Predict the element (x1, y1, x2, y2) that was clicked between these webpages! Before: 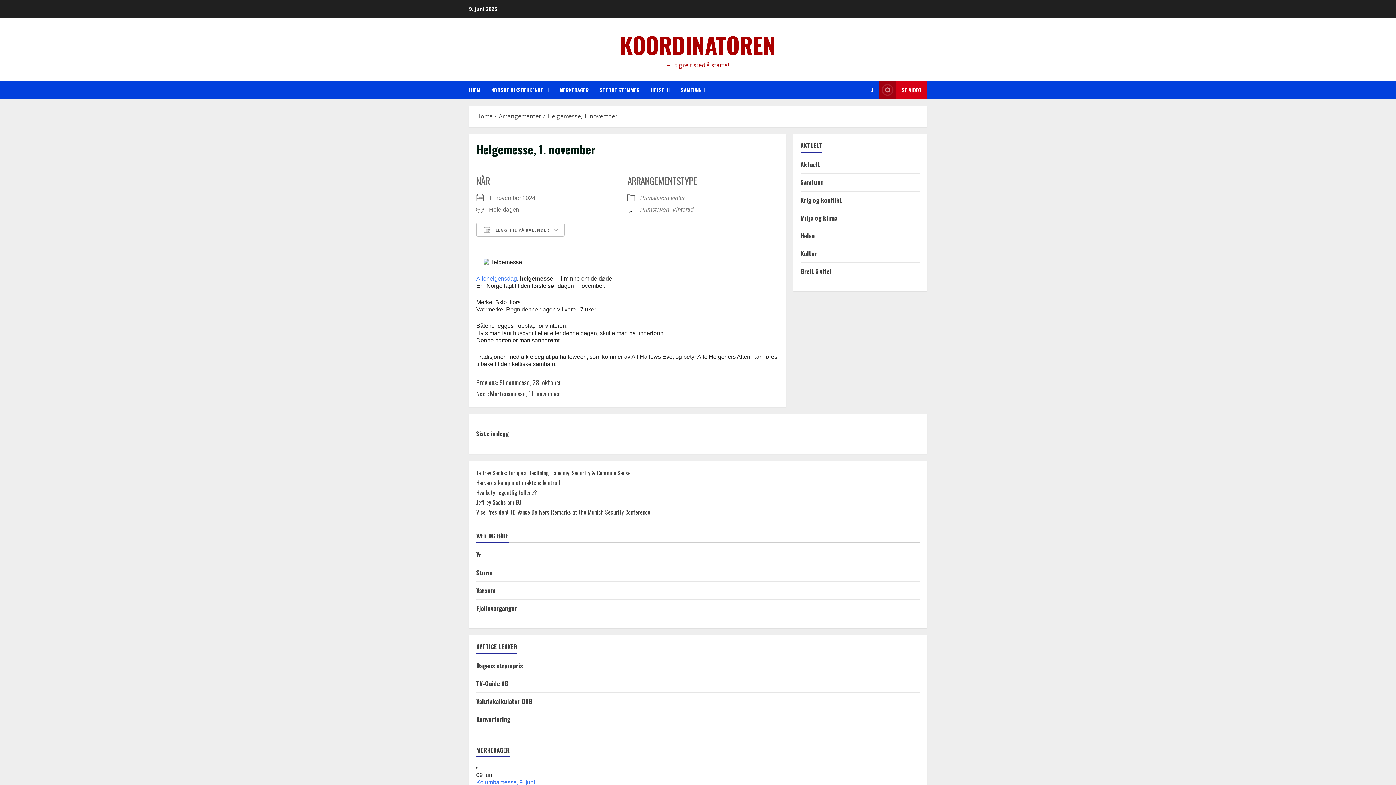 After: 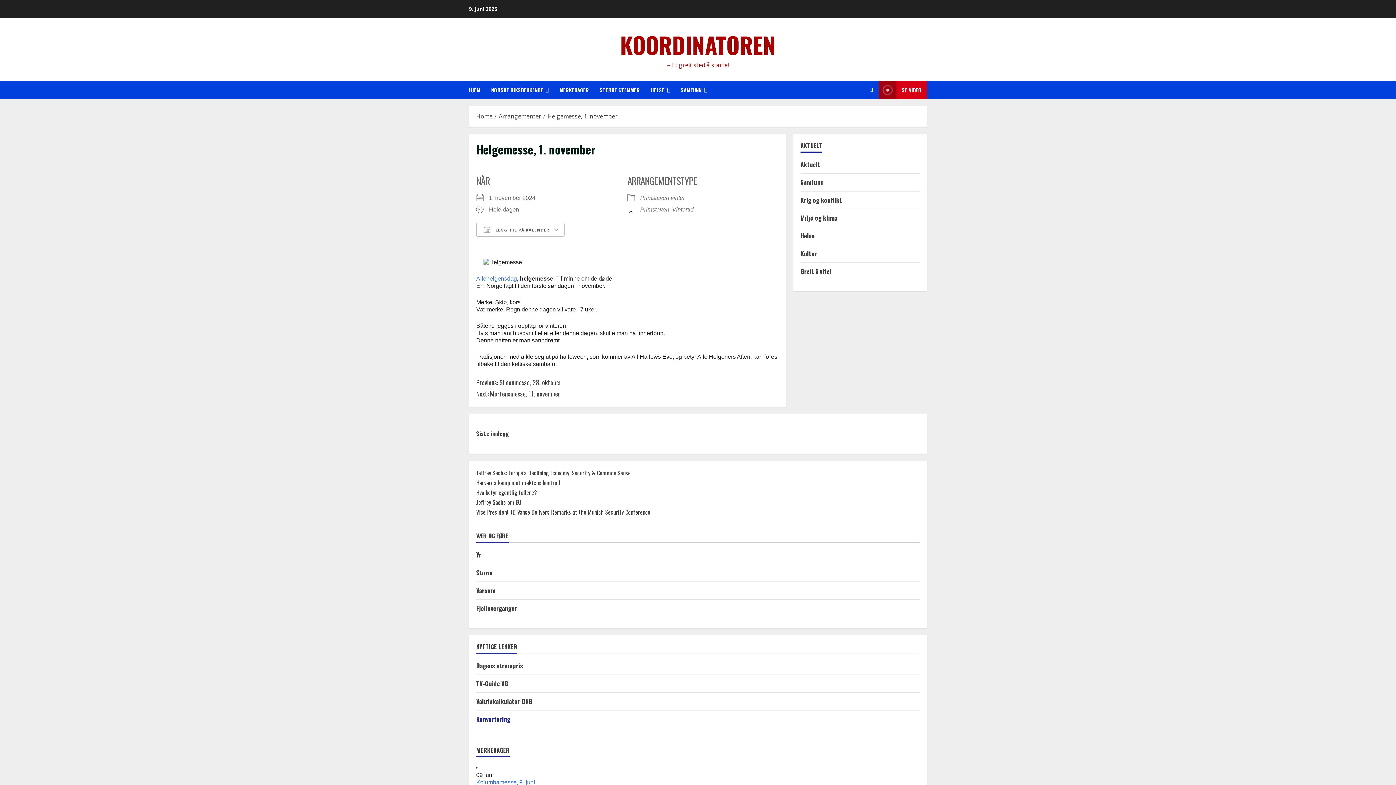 Action: label: Konvertering bbox: (476, 748, 510, 757)